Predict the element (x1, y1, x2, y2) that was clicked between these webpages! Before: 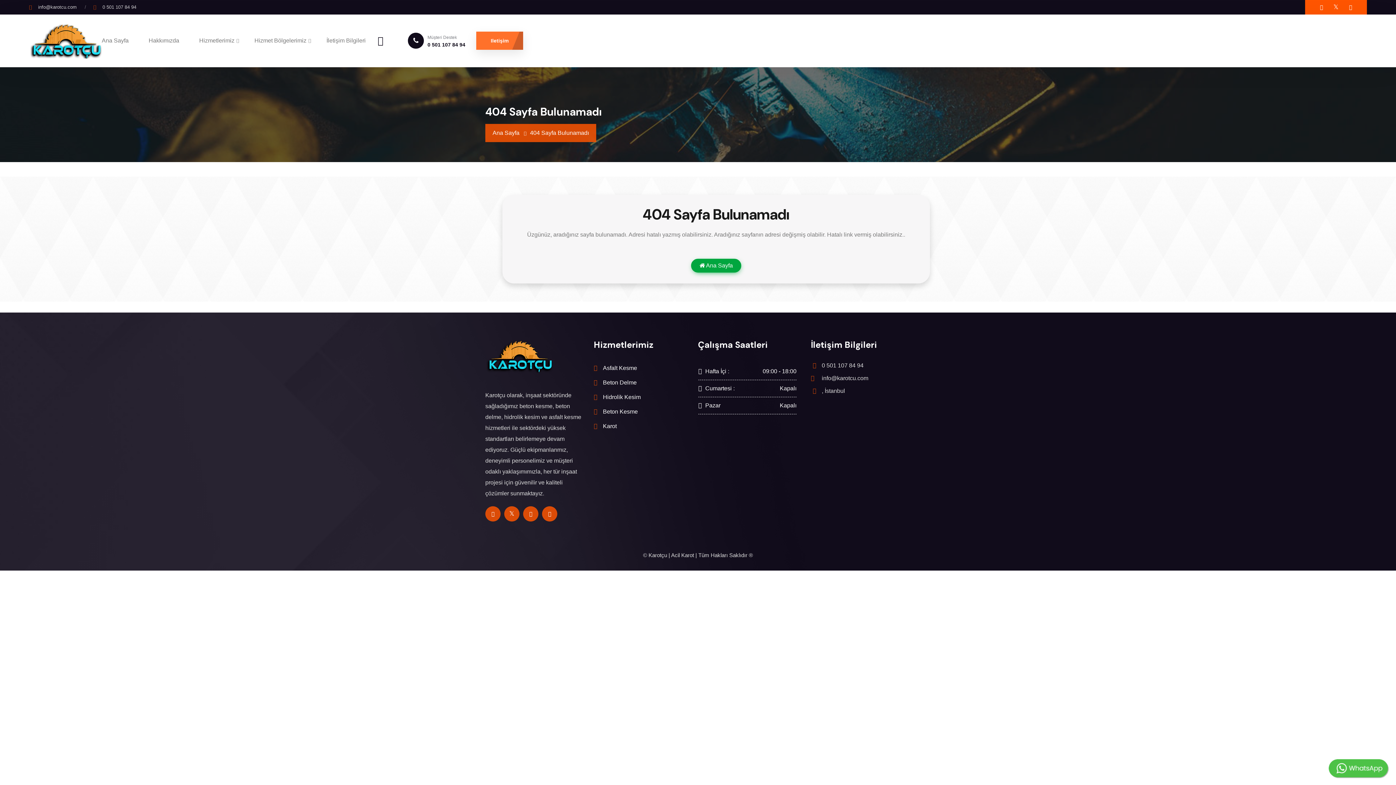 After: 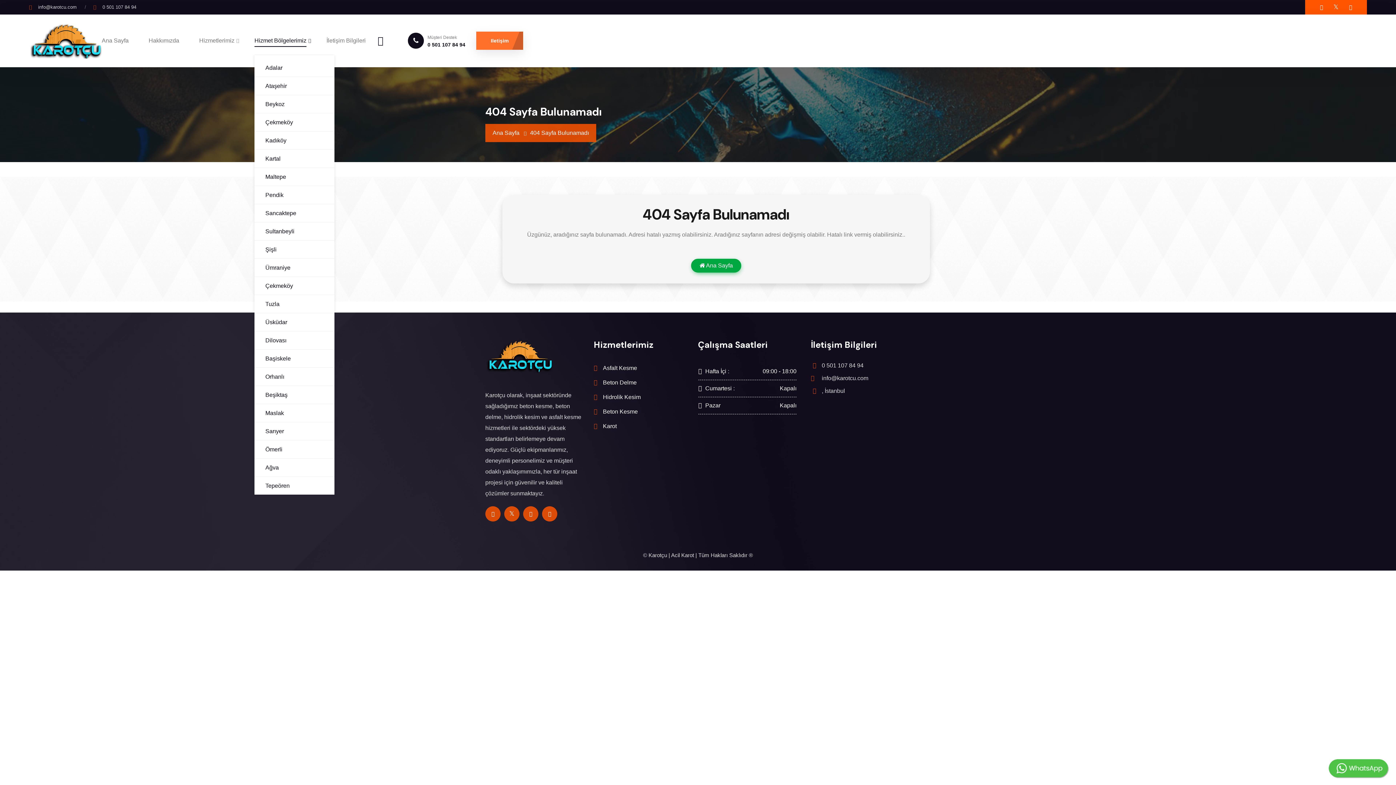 Action: bbox: (254, 35, 311, 46) label: Hizmet Bölgelerimiz